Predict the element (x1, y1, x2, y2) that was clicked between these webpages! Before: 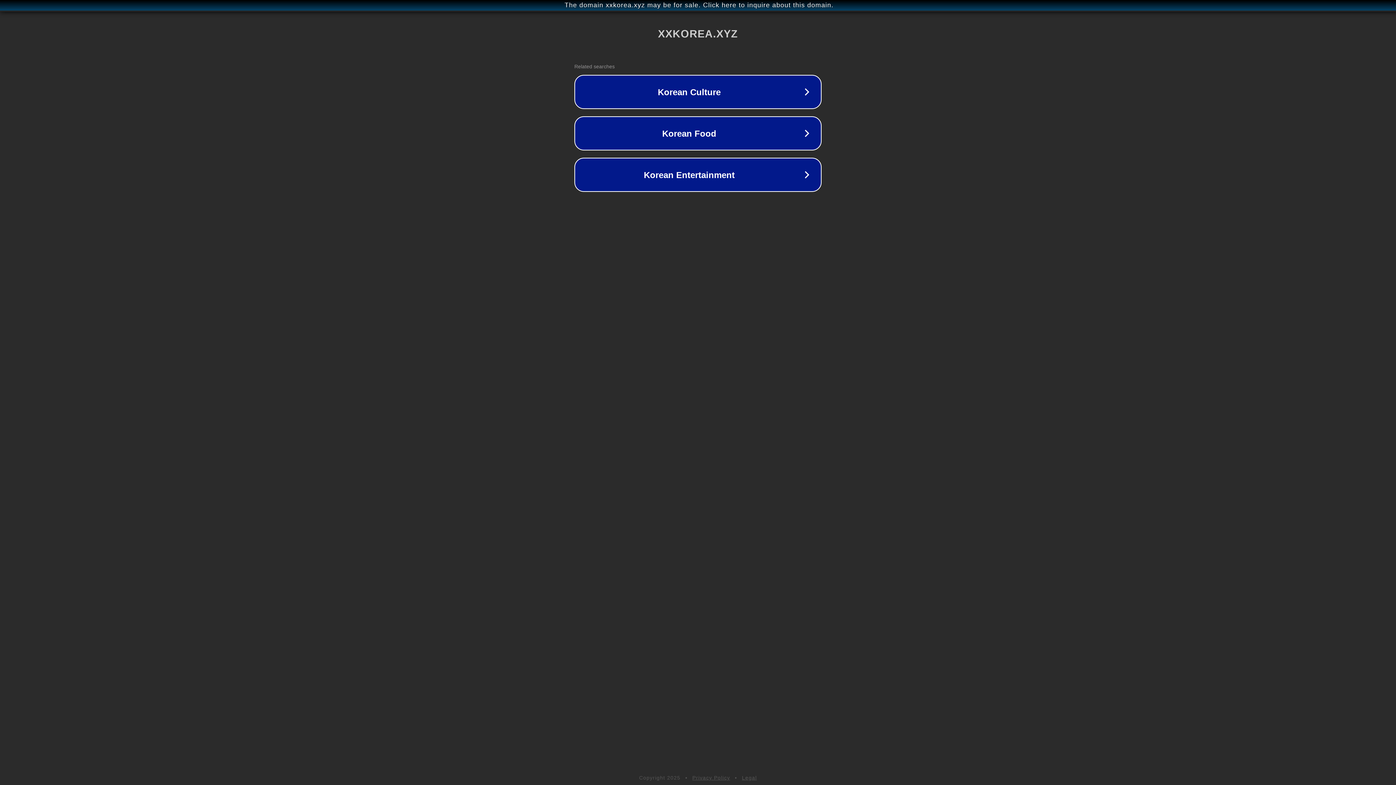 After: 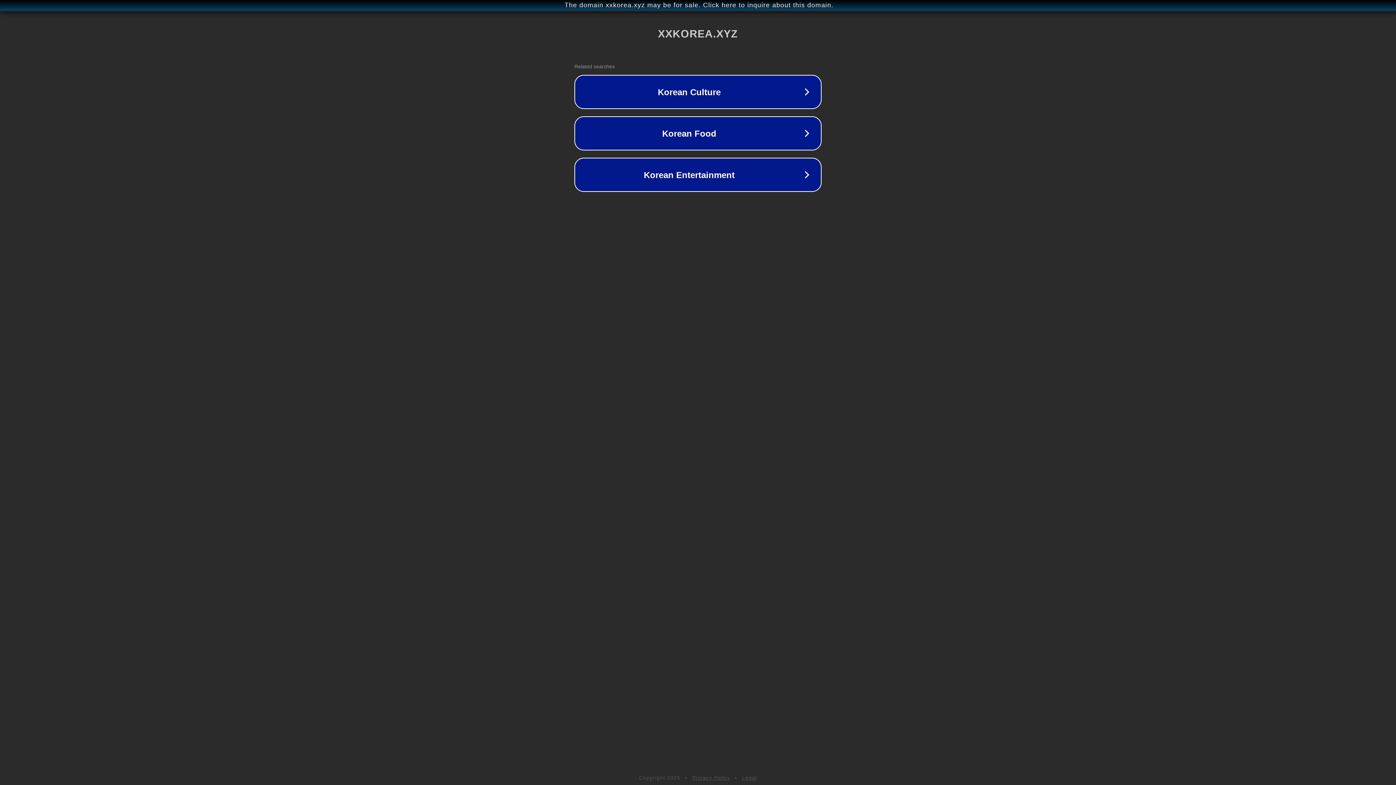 Action: label: Privacy Policy bbox: (692, 775, 730, 781)